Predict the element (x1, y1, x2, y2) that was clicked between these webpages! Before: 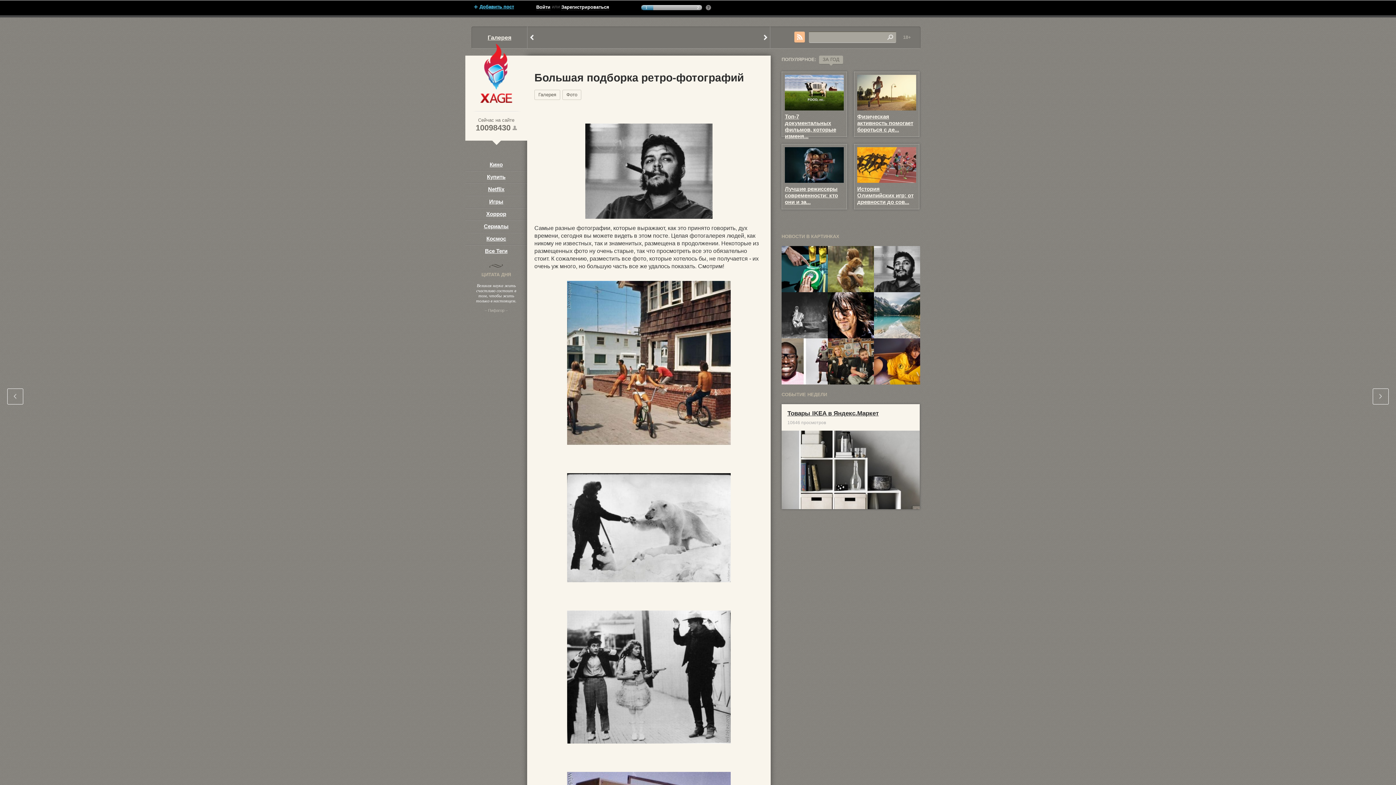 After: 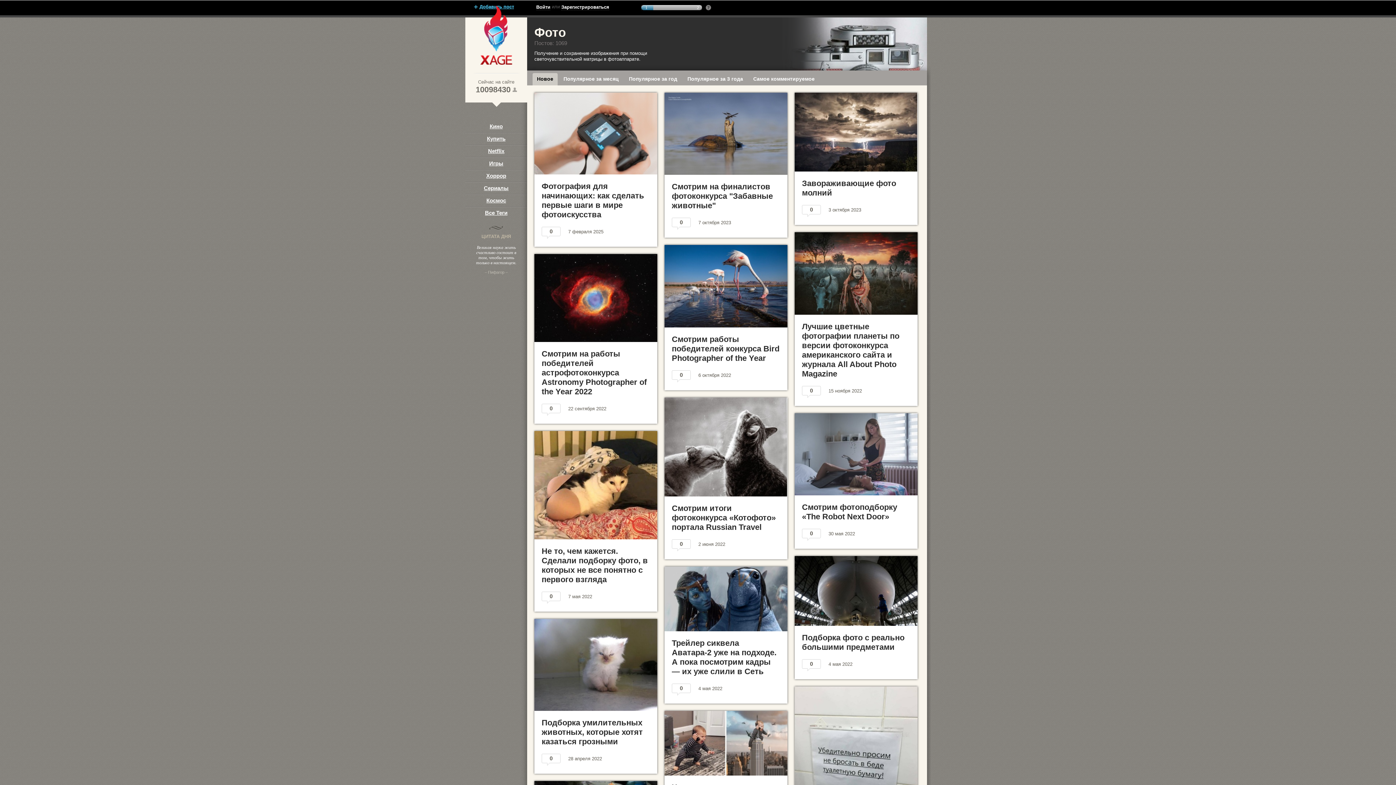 Action: bbox: (562, 89, 581, 100) label: Фото